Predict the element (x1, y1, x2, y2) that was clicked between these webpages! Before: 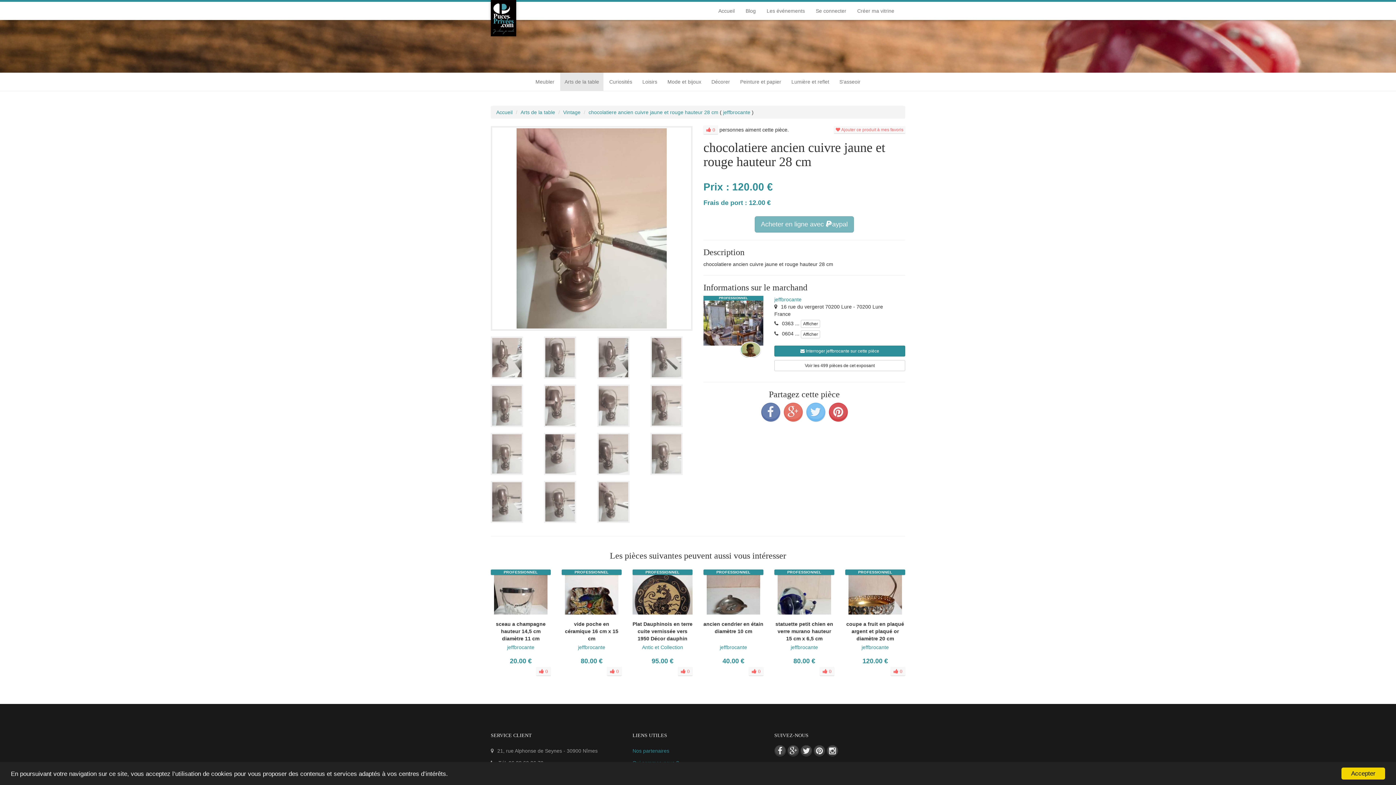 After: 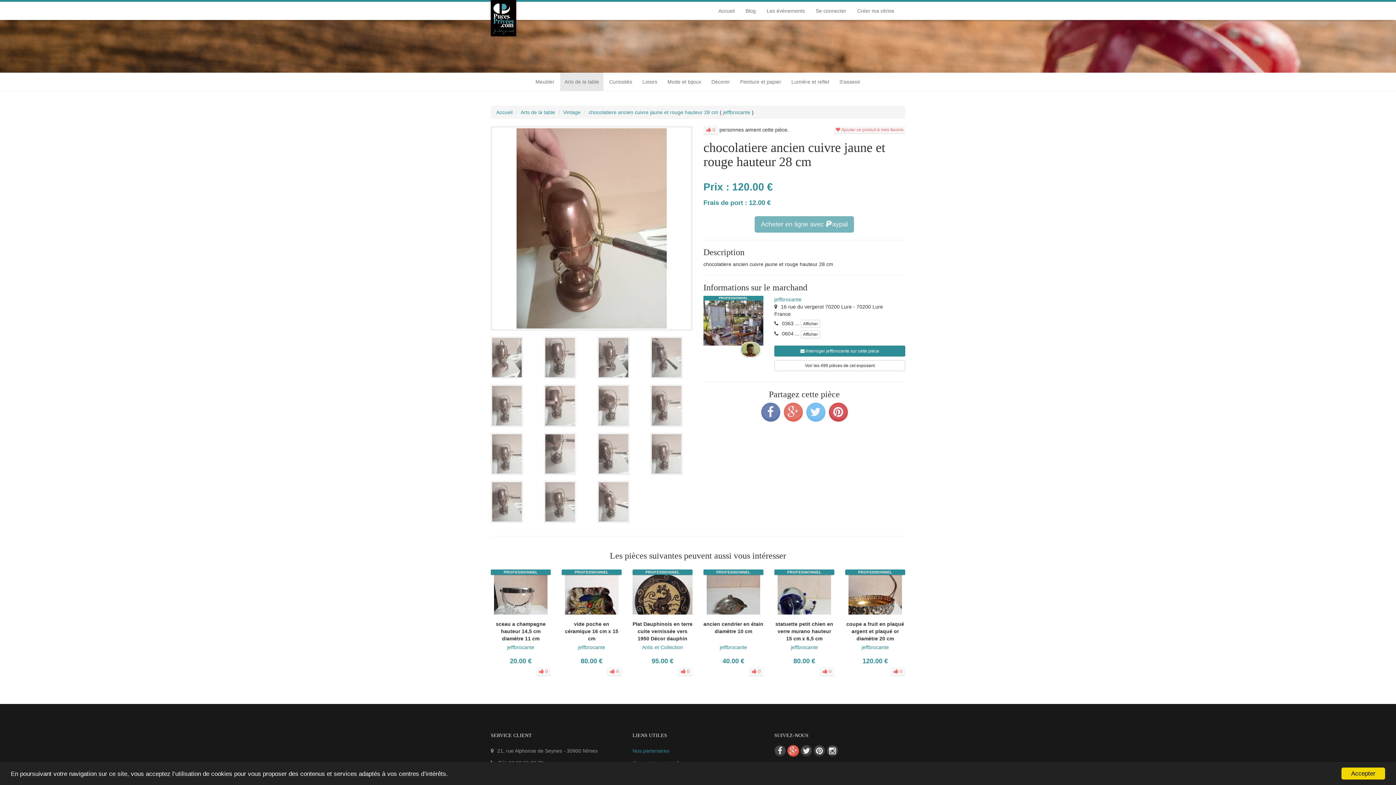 Action: bbox: (787, 745, 799, 757)